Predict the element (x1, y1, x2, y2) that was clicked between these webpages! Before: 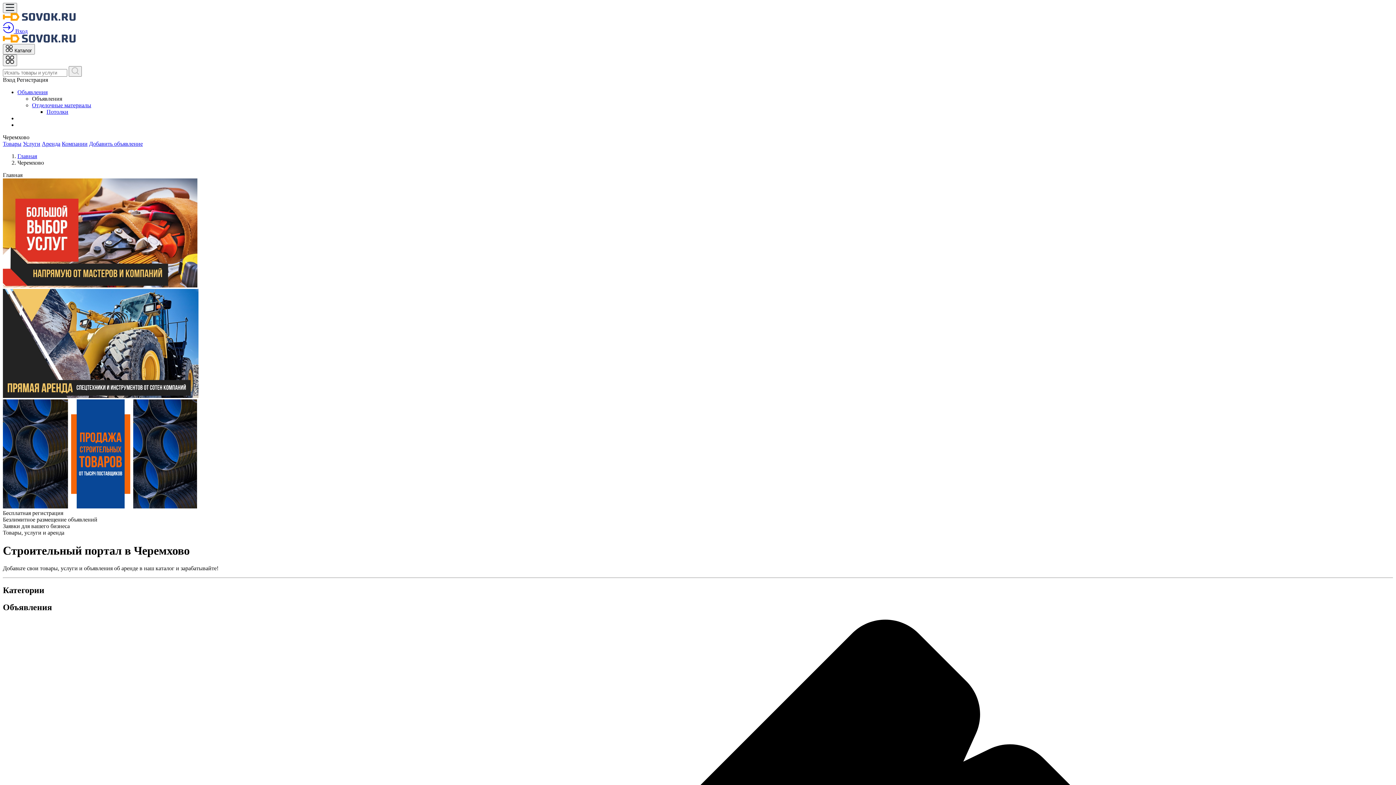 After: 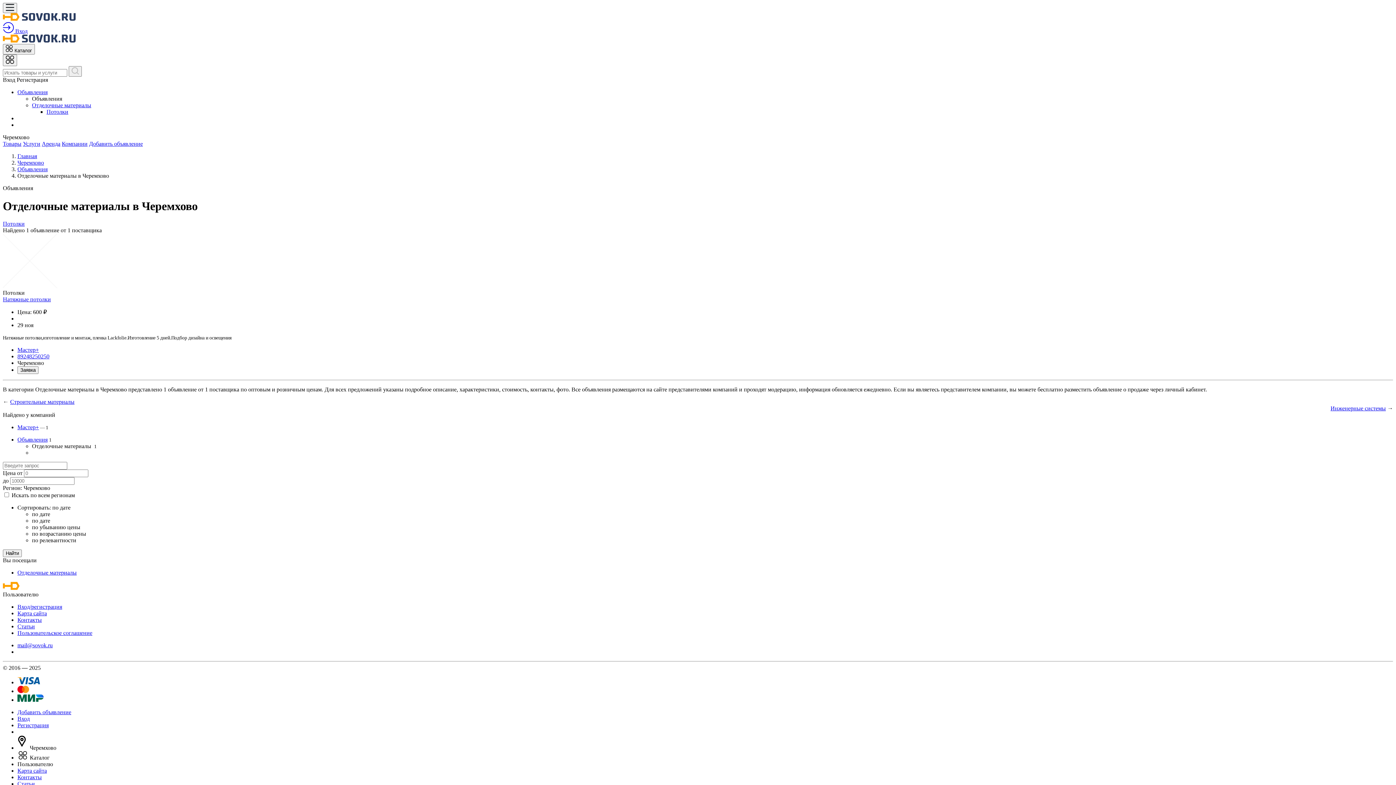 Action: label: Отделочные материалы bbox: (32, 102, 91, 108)